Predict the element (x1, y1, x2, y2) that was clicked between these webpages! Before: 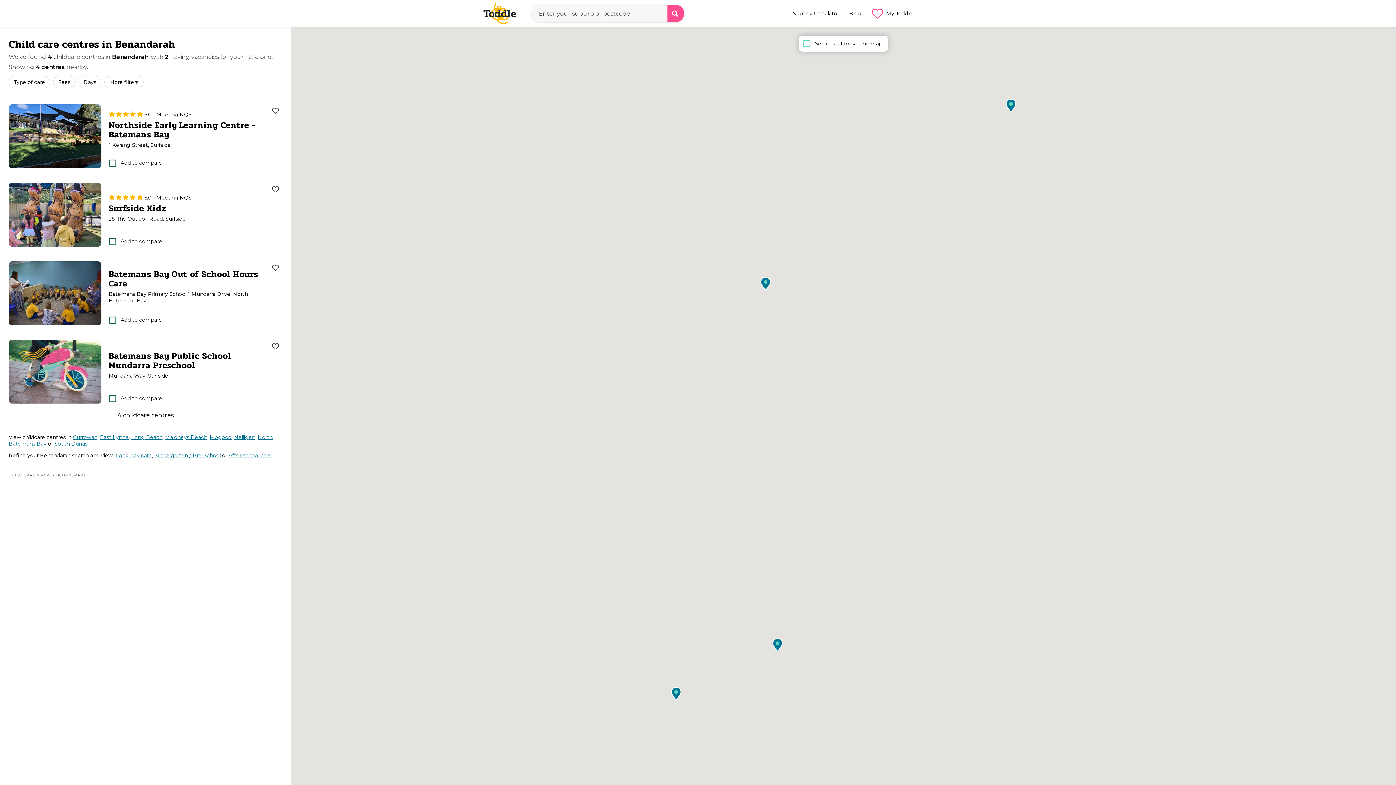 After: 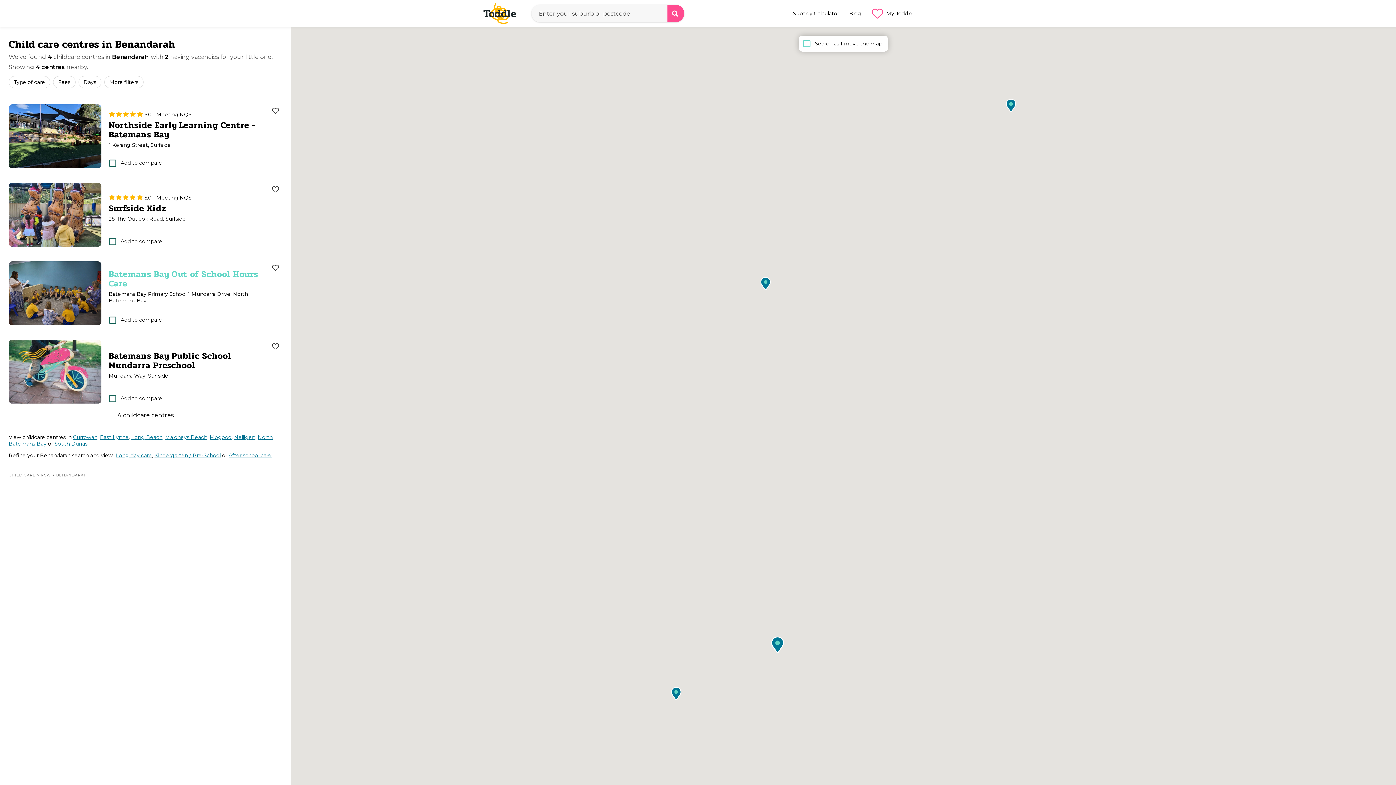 Action: bbox: (8, 261, 101, 325)